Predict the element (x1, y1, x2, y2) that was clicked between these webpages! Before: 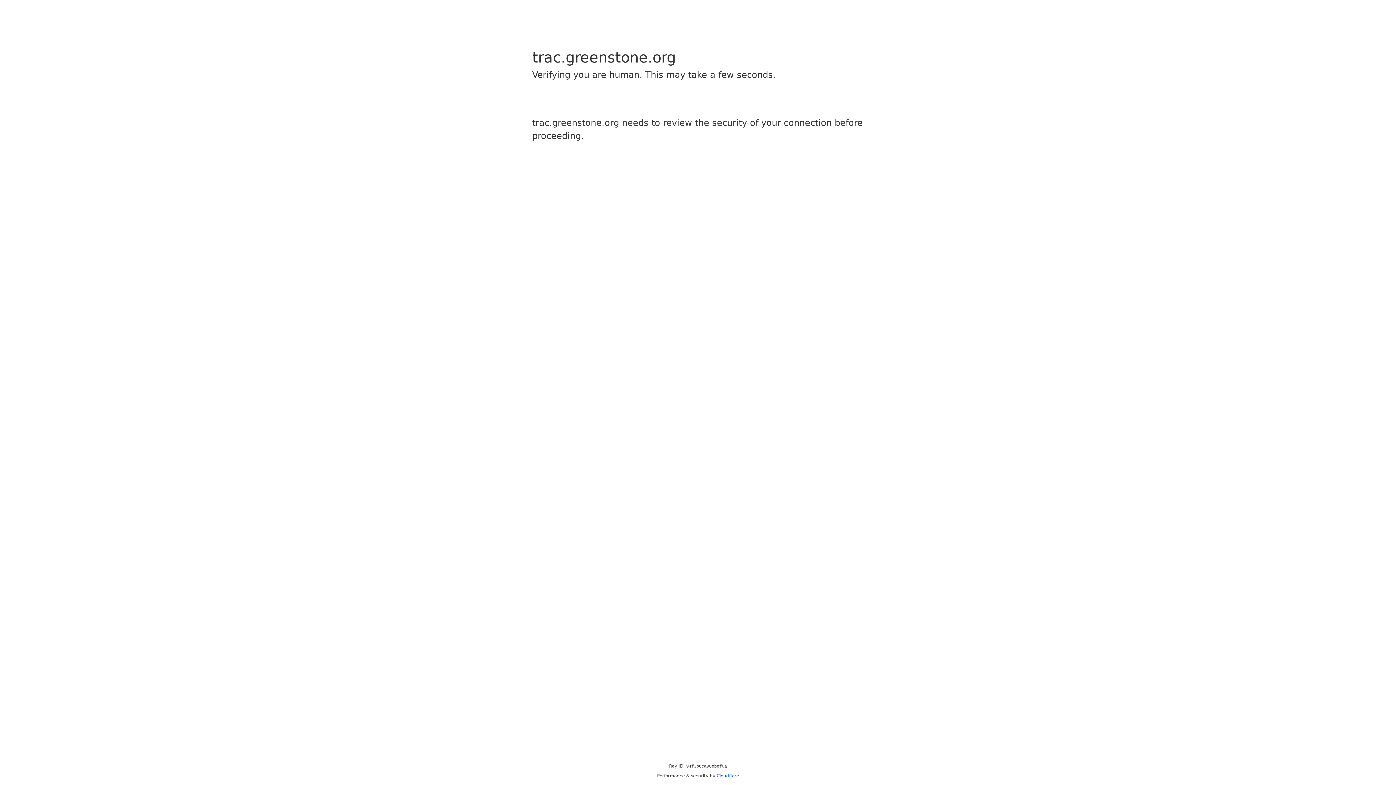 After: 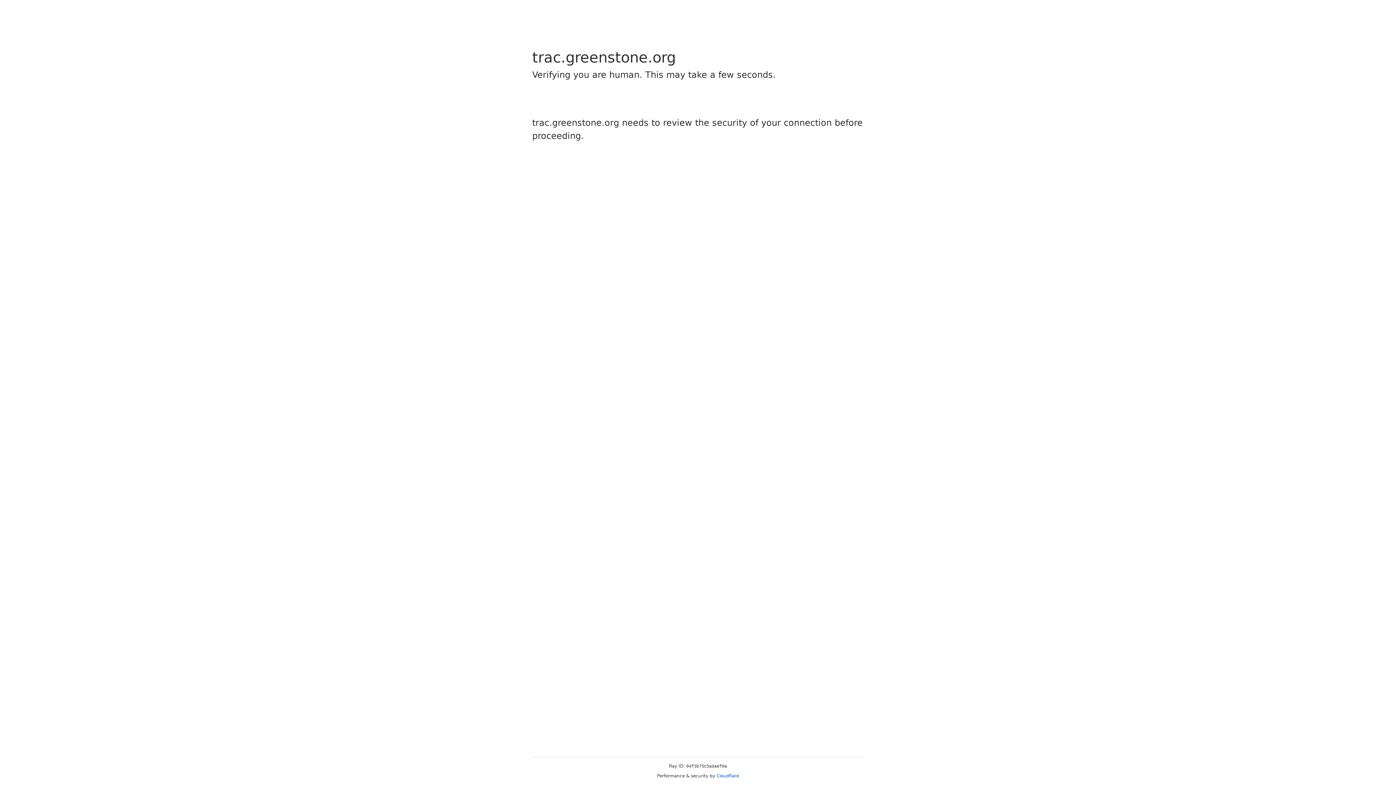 Action: bbox: (716, 773, 739, 778) label: Cloudflare